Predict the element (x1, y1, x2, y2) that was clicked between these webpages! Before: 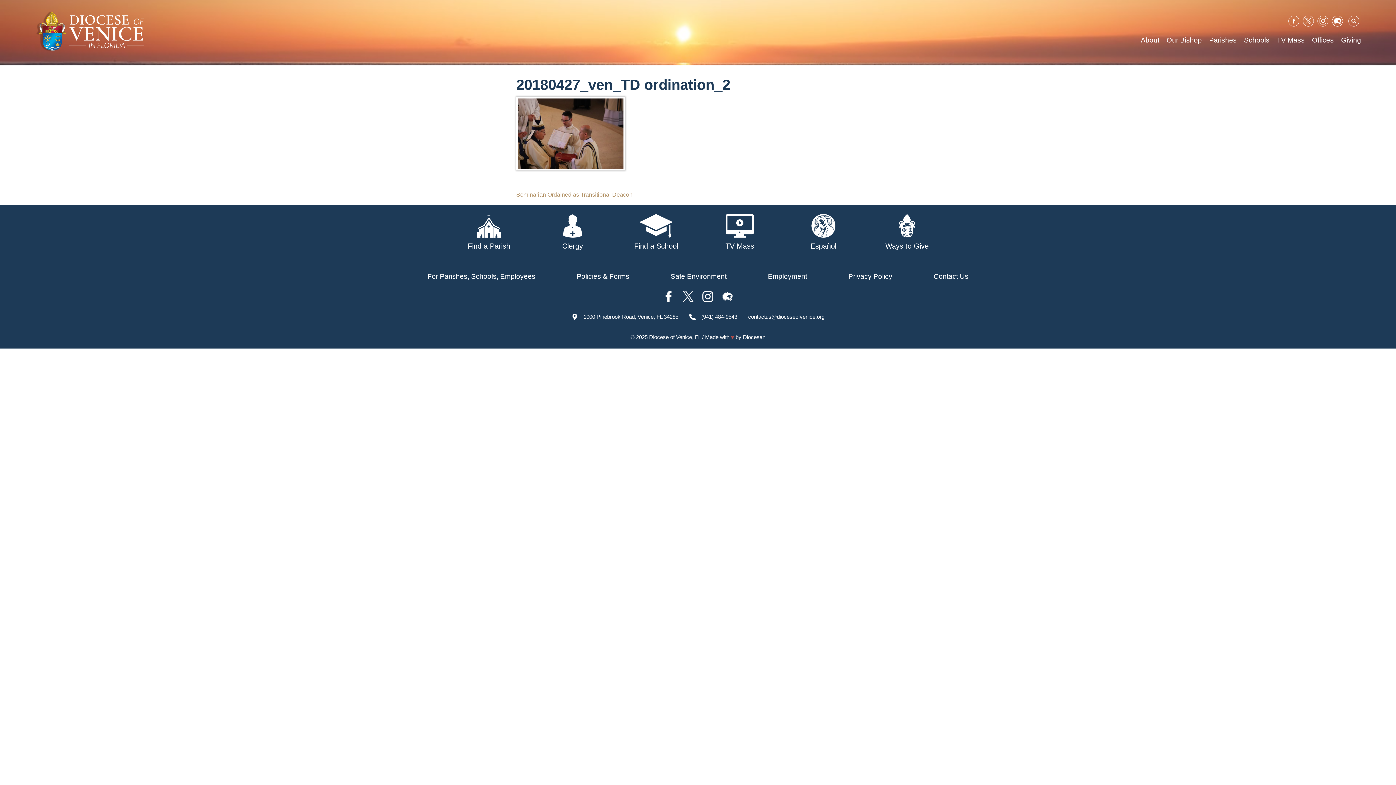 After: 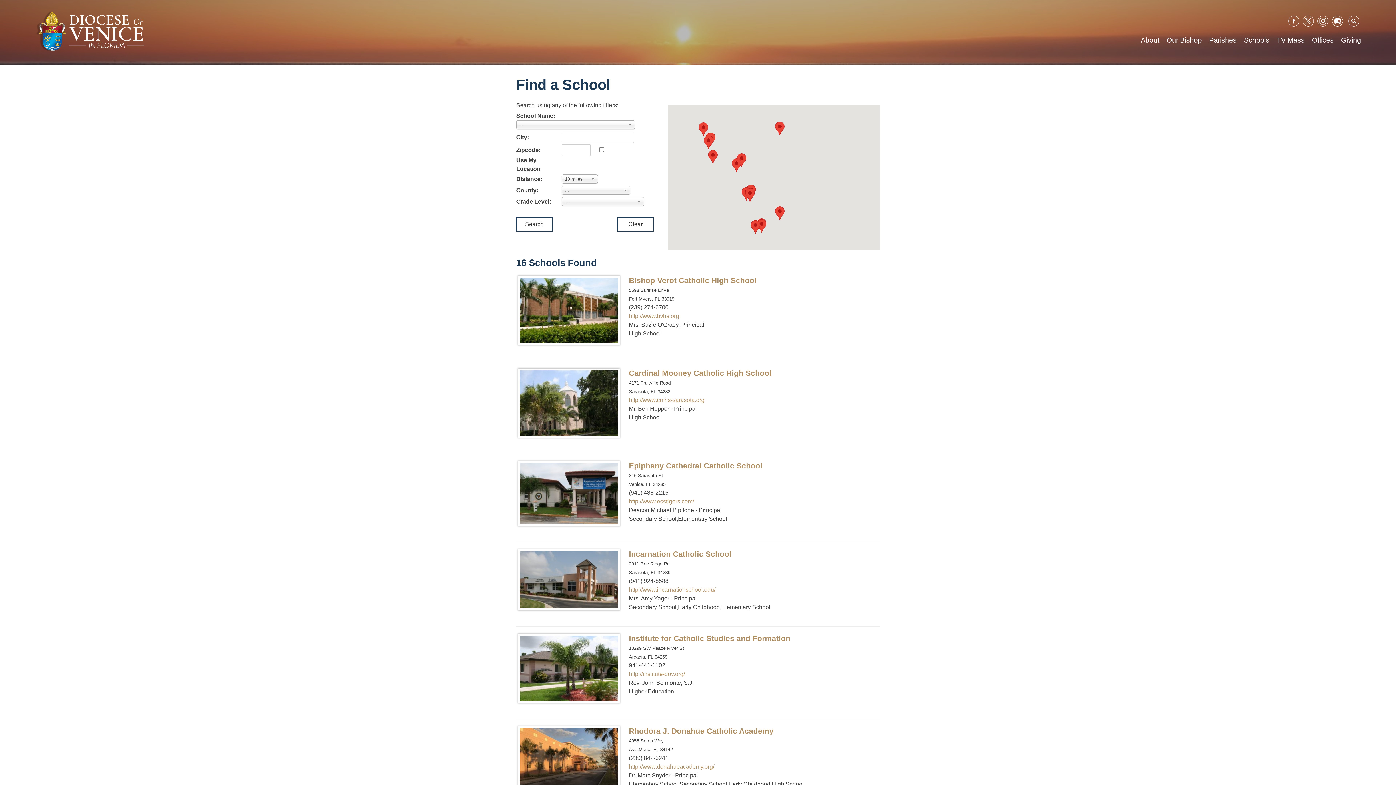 Action: label: Find a School bbox: (614, 205, 698, 260)